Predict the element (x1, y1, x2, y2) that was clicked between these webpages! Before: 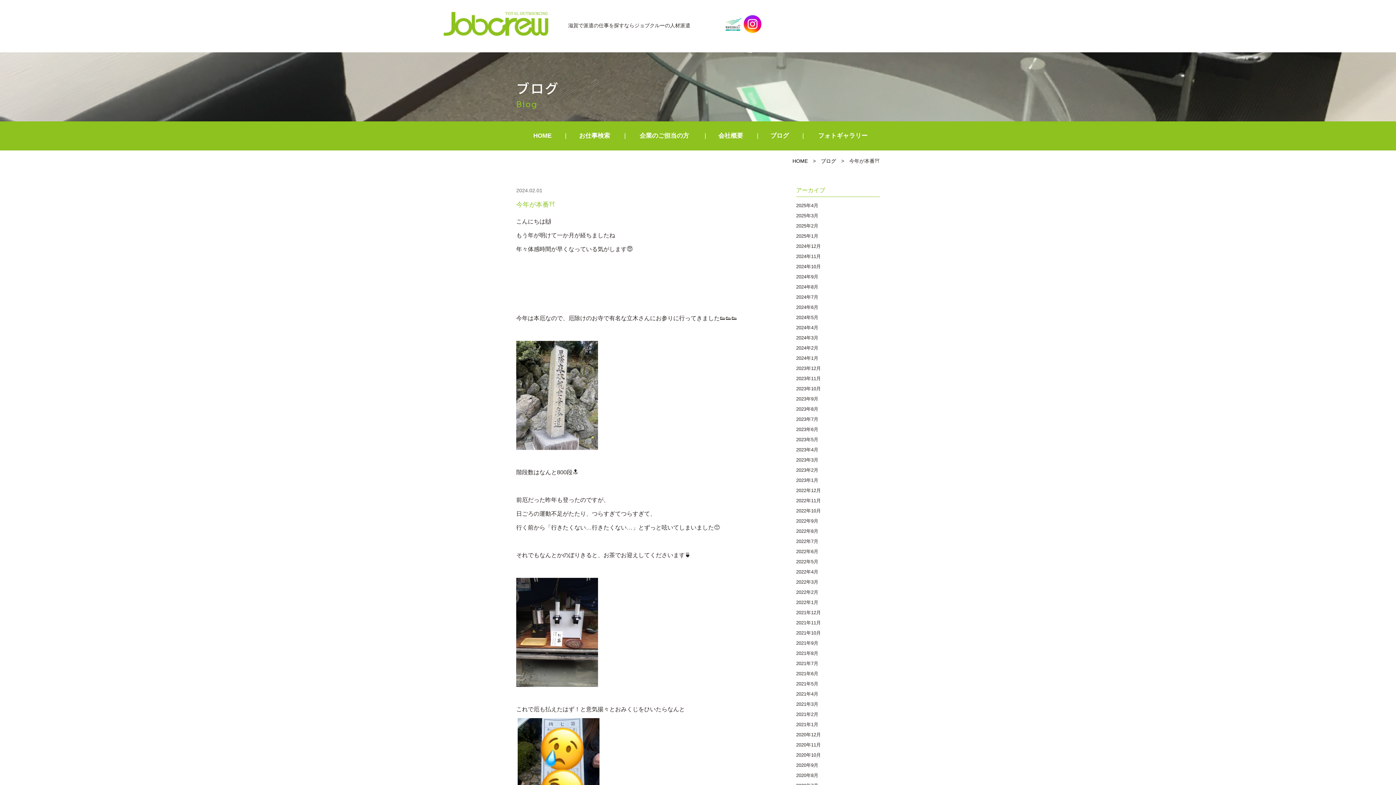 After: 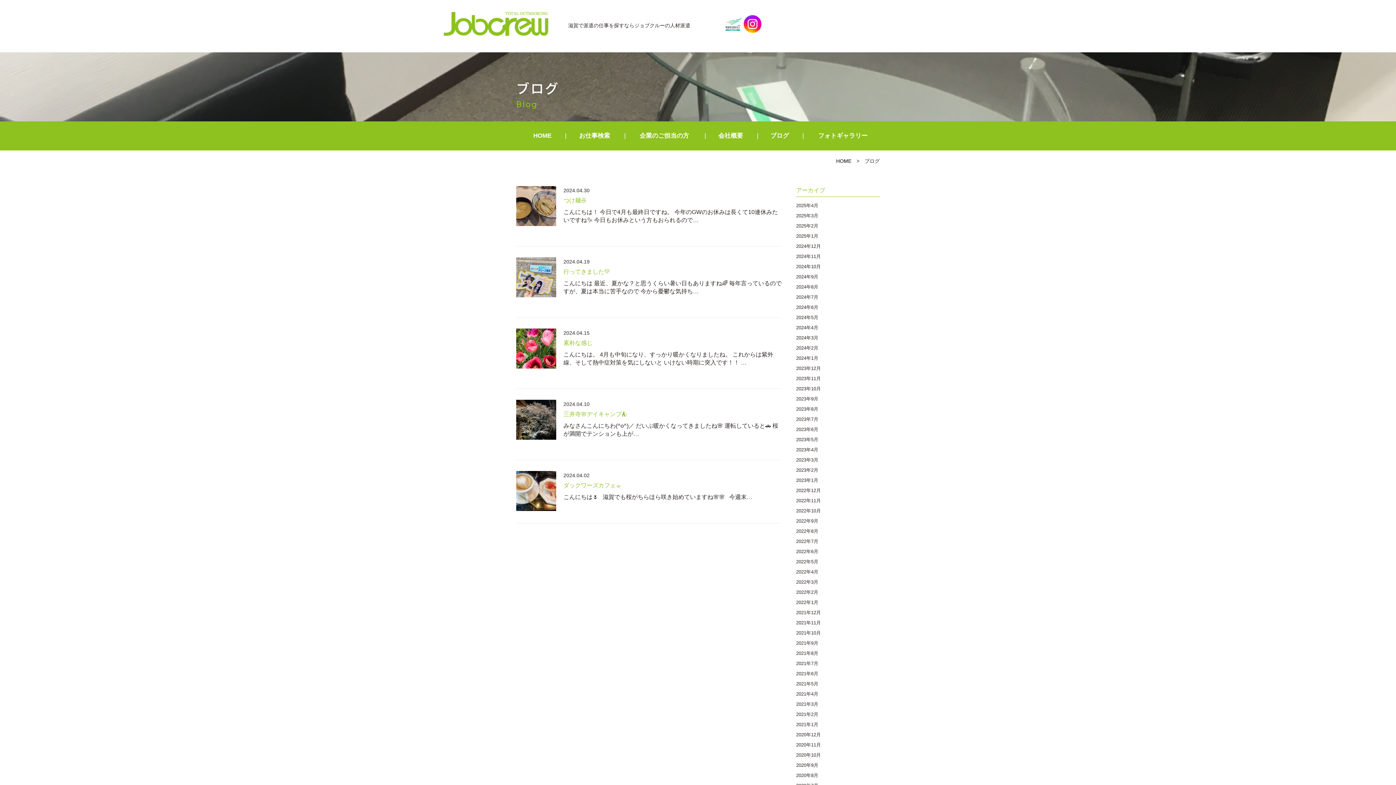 Action: label: 2024年4月 bbox: (796, 322, 880, 333)